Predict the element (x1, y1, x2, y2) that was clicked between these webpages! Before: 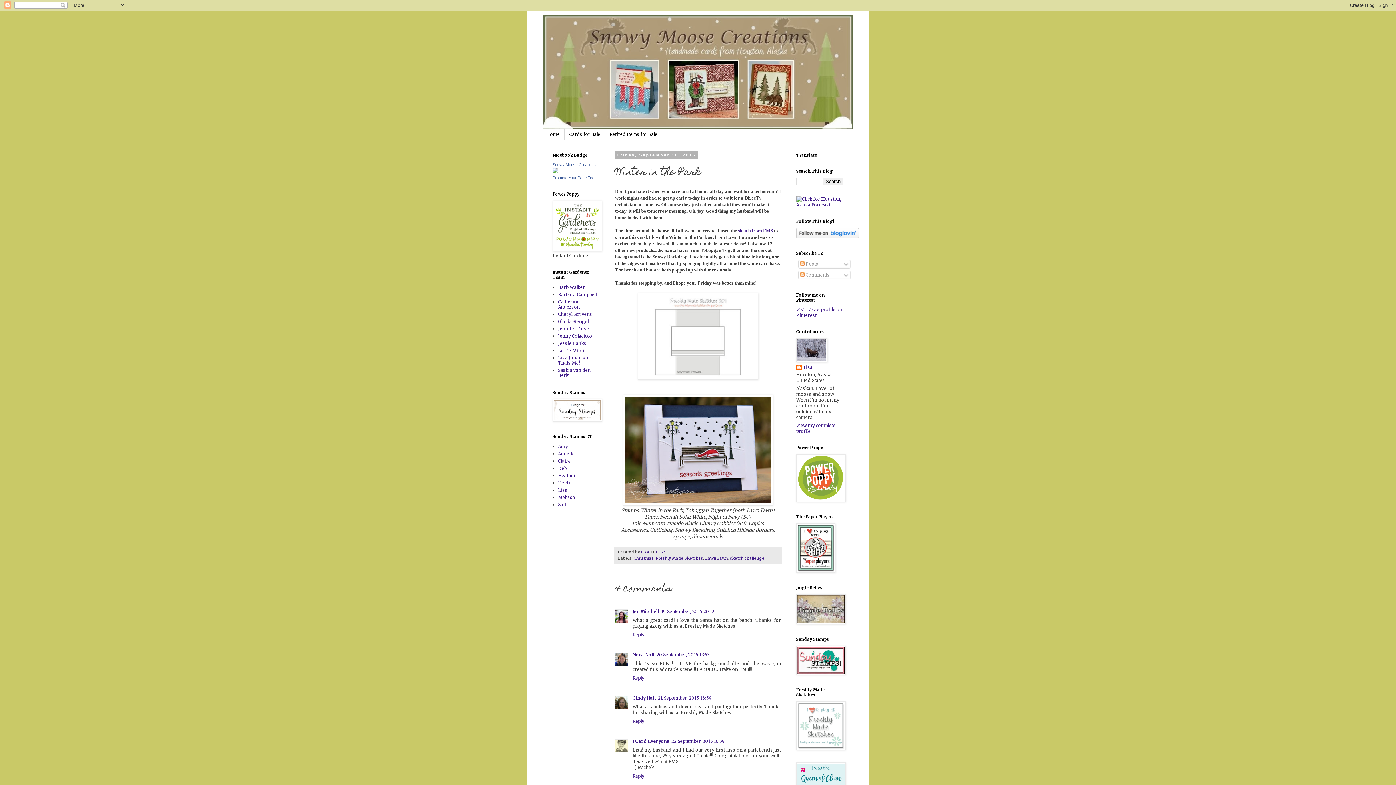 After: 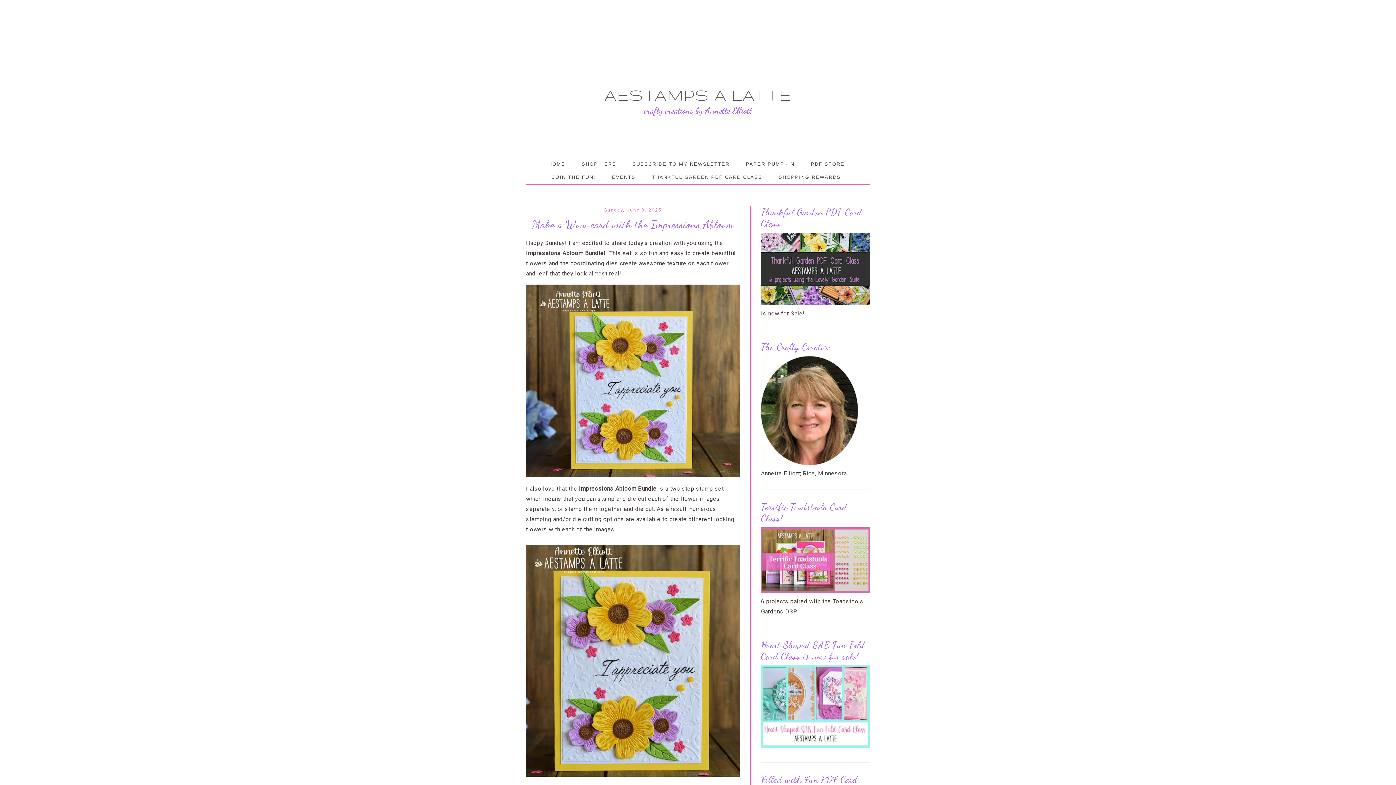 Action: label: Annette bbox: (558, 451, 574, 456)